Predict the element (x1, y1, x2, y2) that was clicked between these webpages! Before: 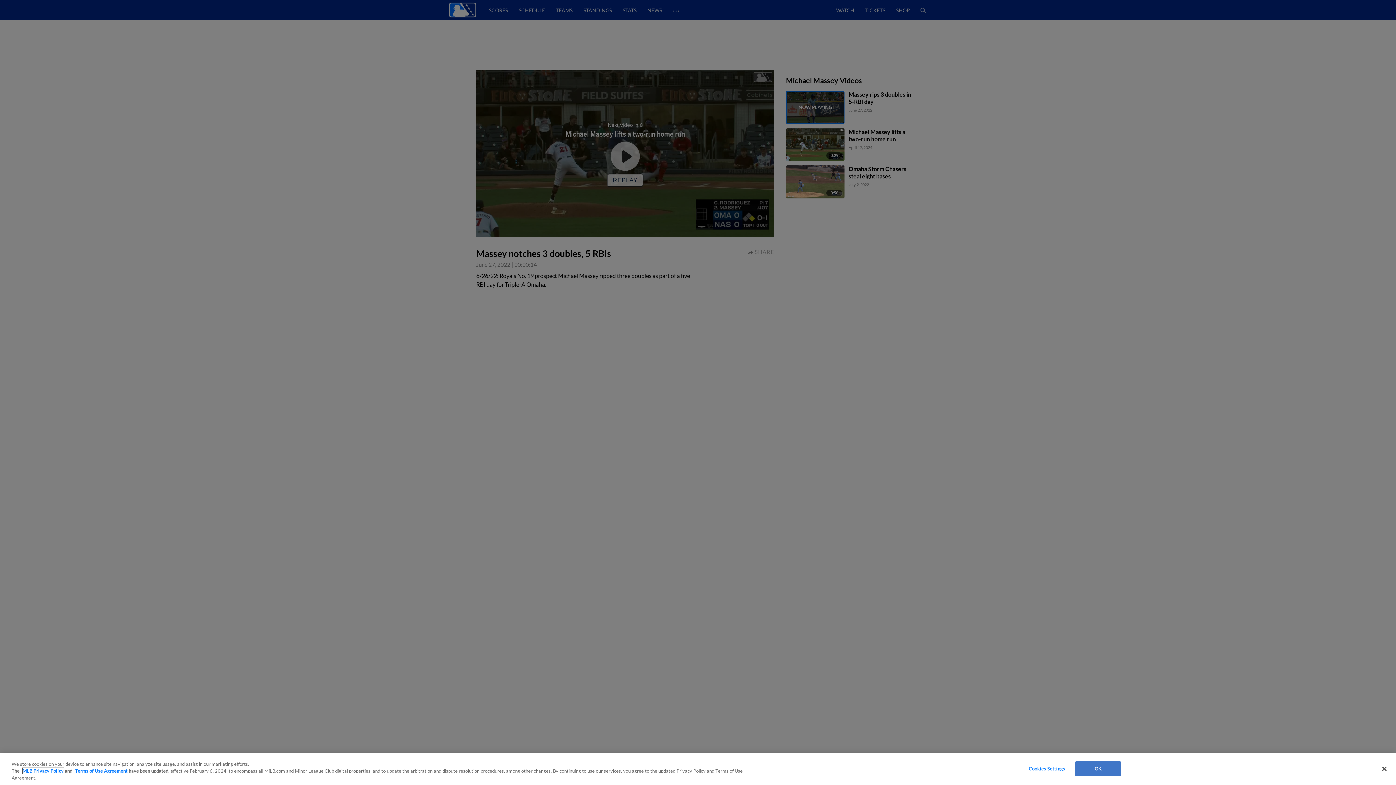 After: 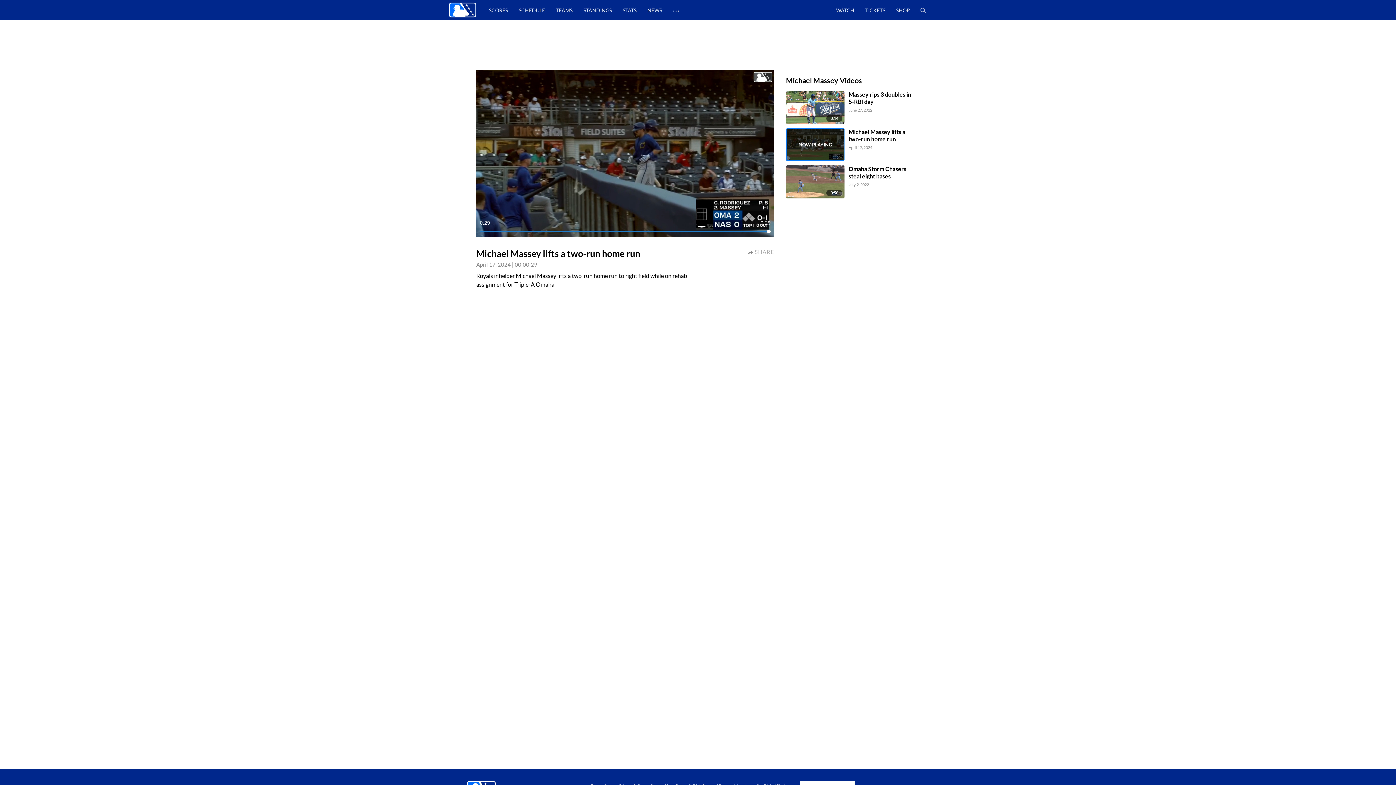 Action: label: OK bbox: (1075, 761, 1121, 776)